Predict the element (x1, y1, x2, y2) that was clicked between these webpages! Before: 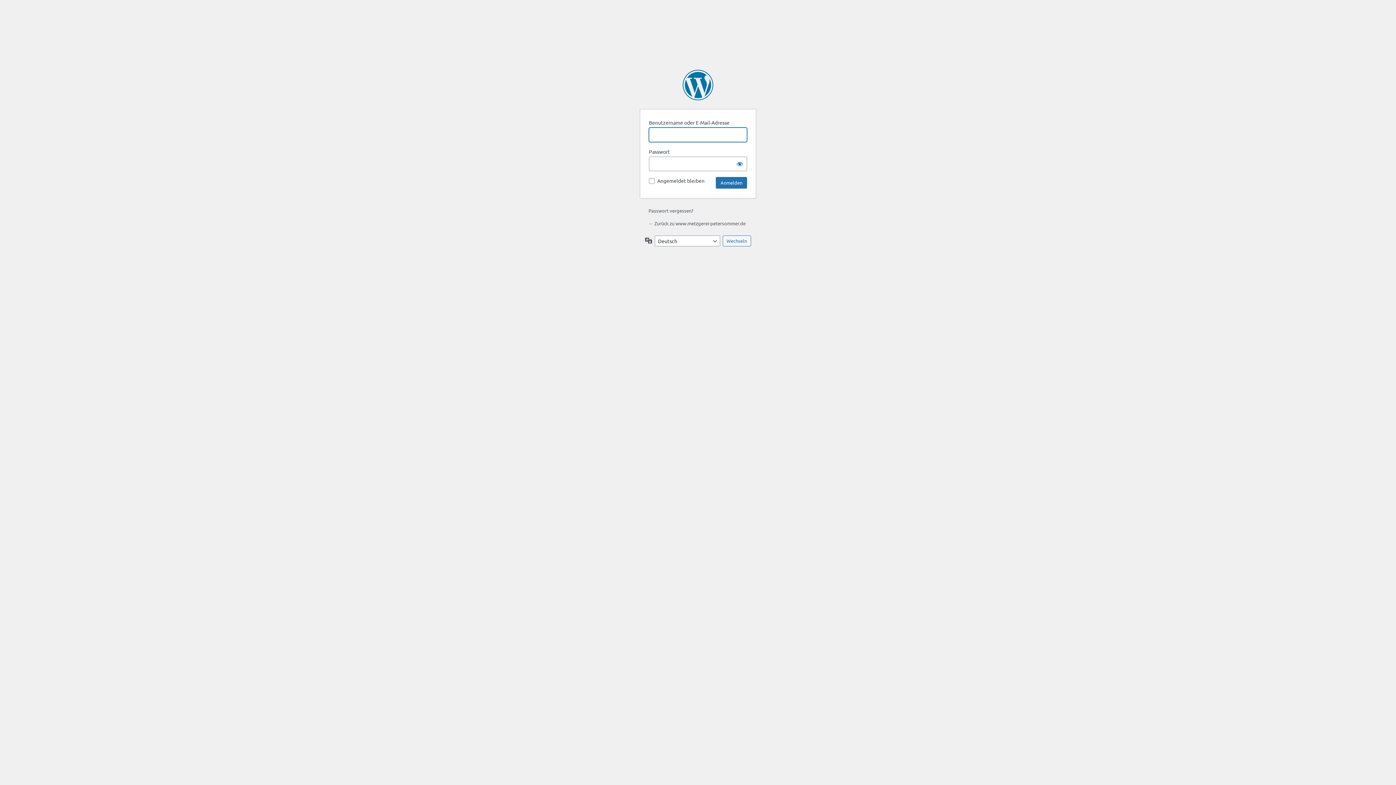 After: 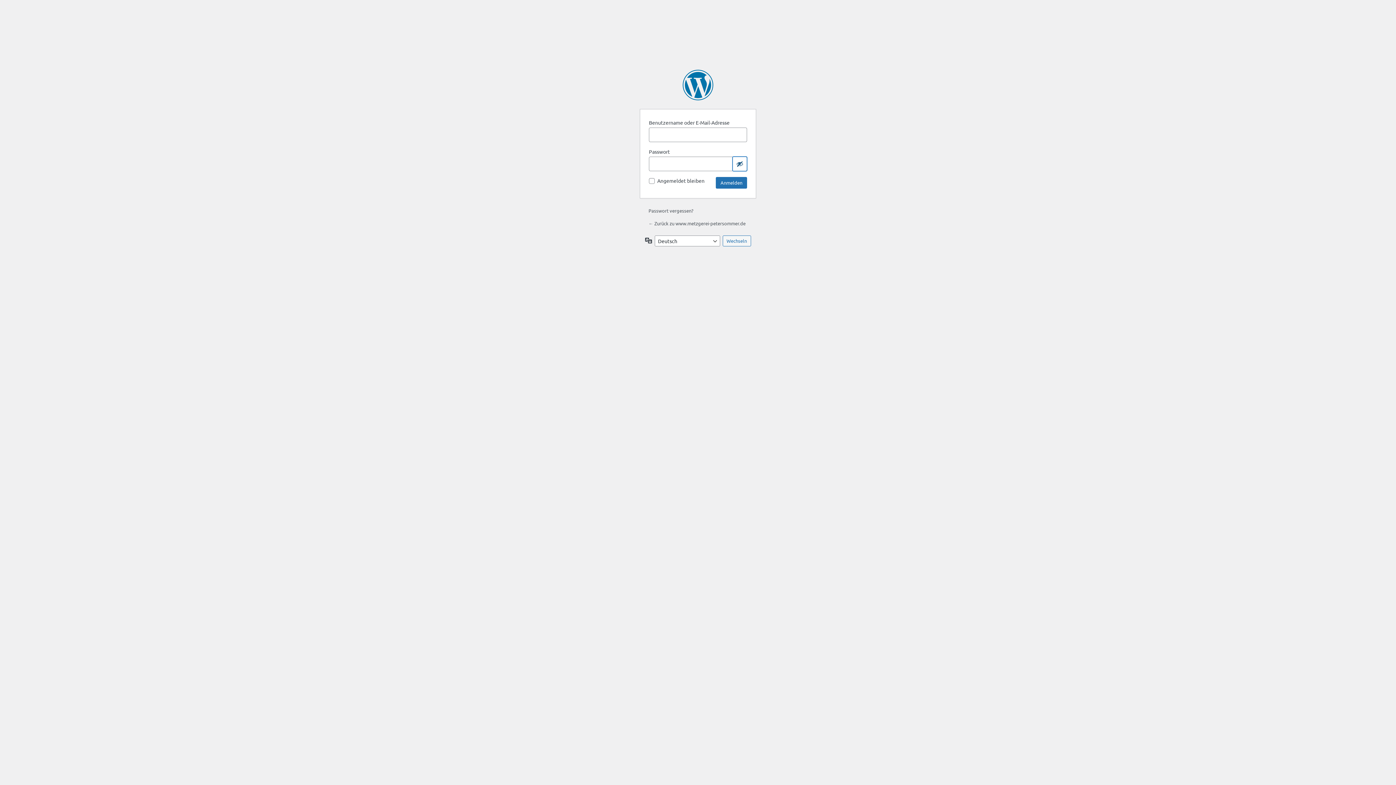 Action: label: Passwort anzeigen bbox: (732, 156, 747, 171)